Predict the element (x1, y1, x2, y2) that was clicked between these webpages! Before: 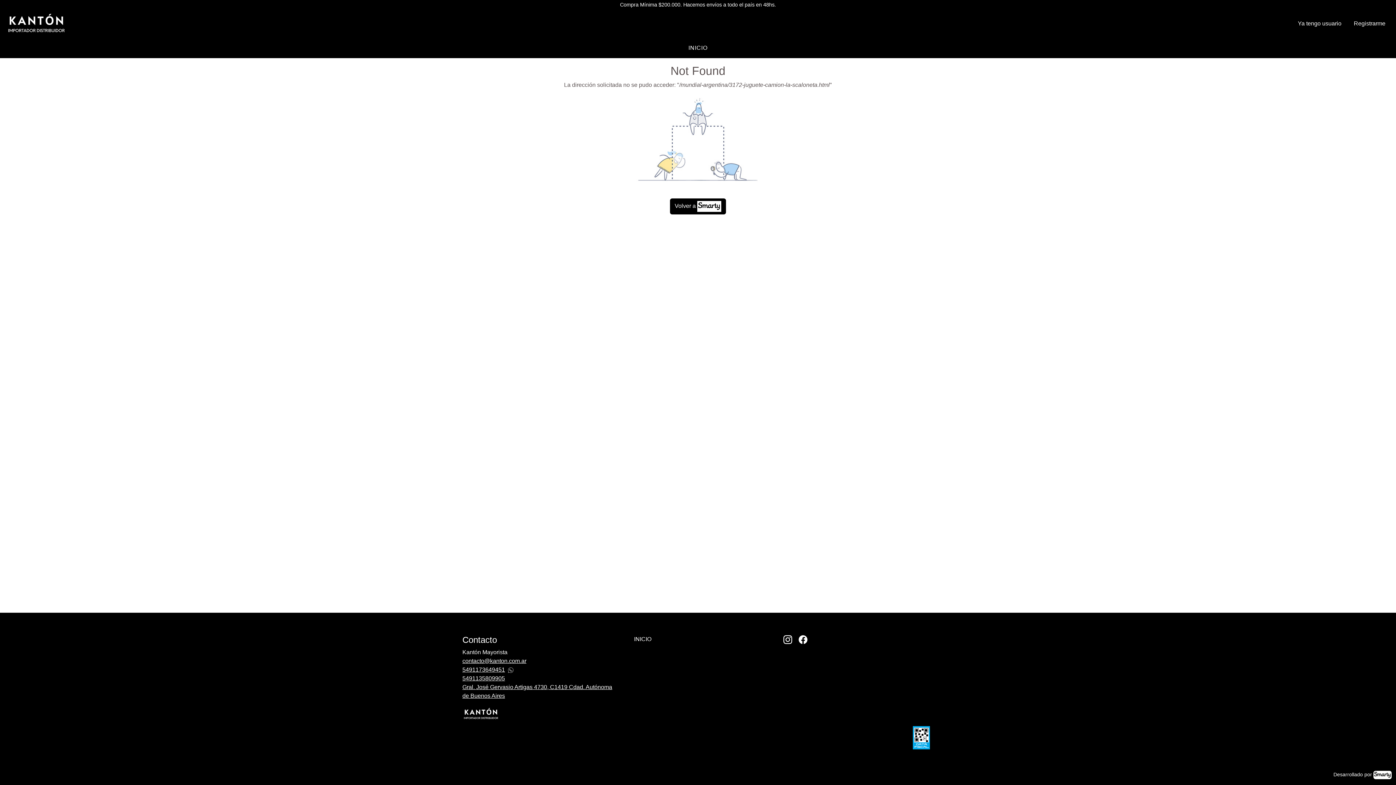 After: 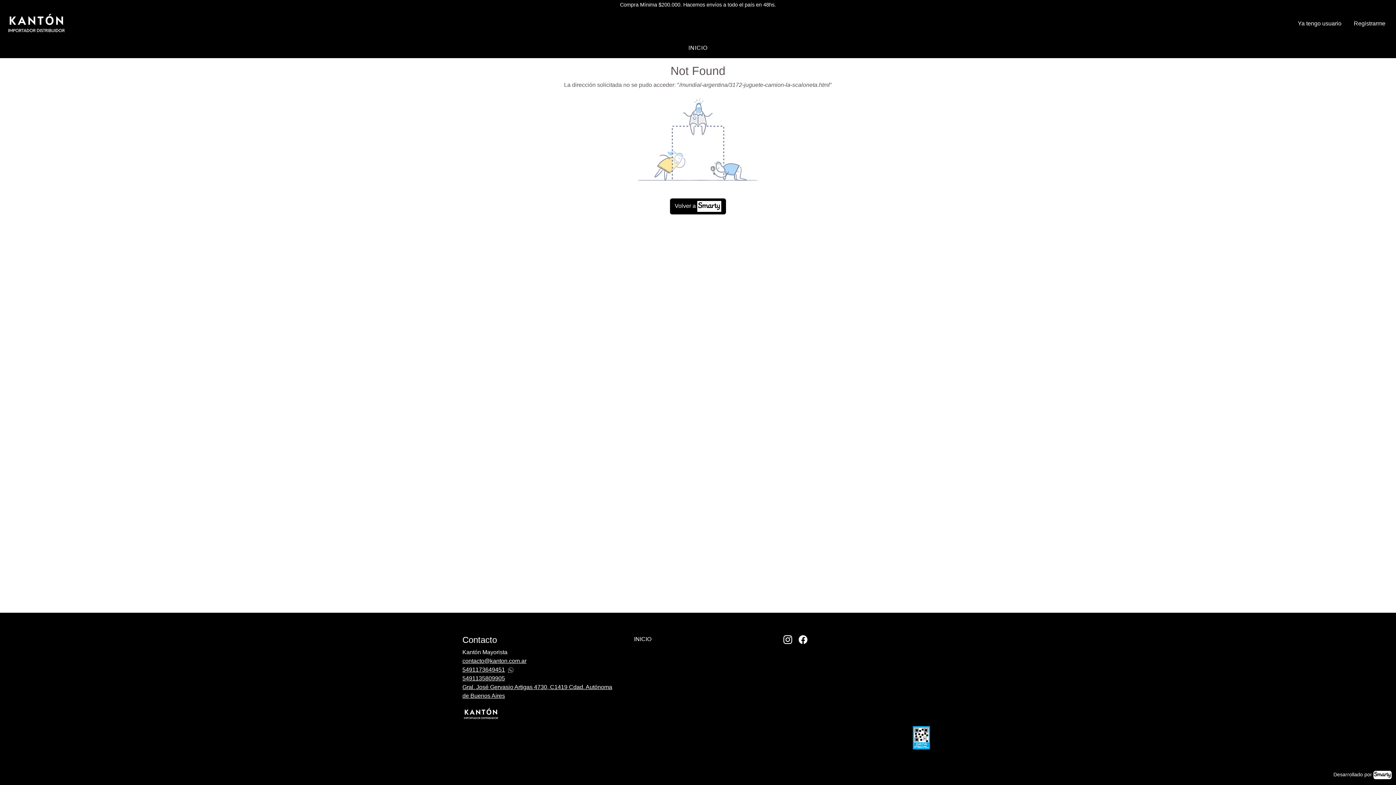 Action: bbox: (508, 666, 513, 673) label: Whatsapp